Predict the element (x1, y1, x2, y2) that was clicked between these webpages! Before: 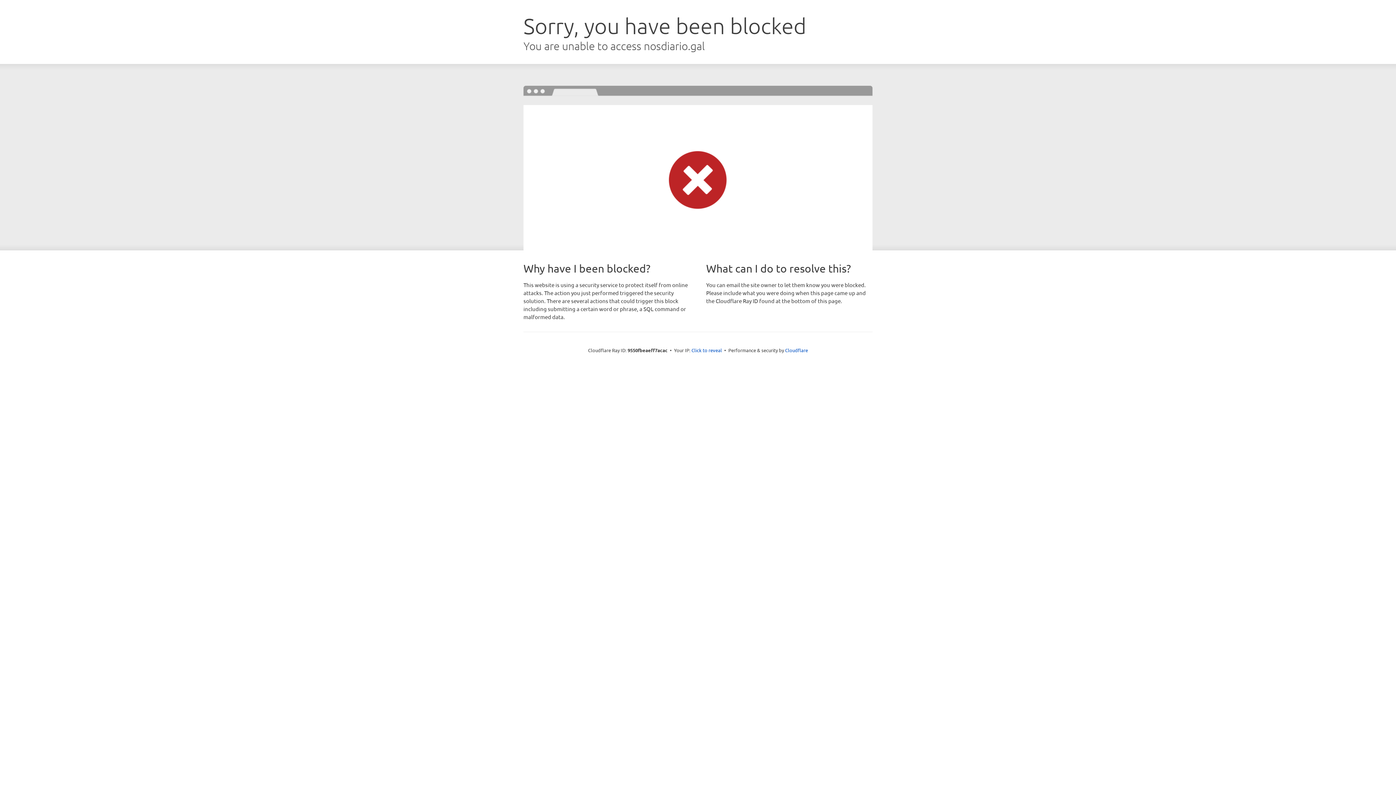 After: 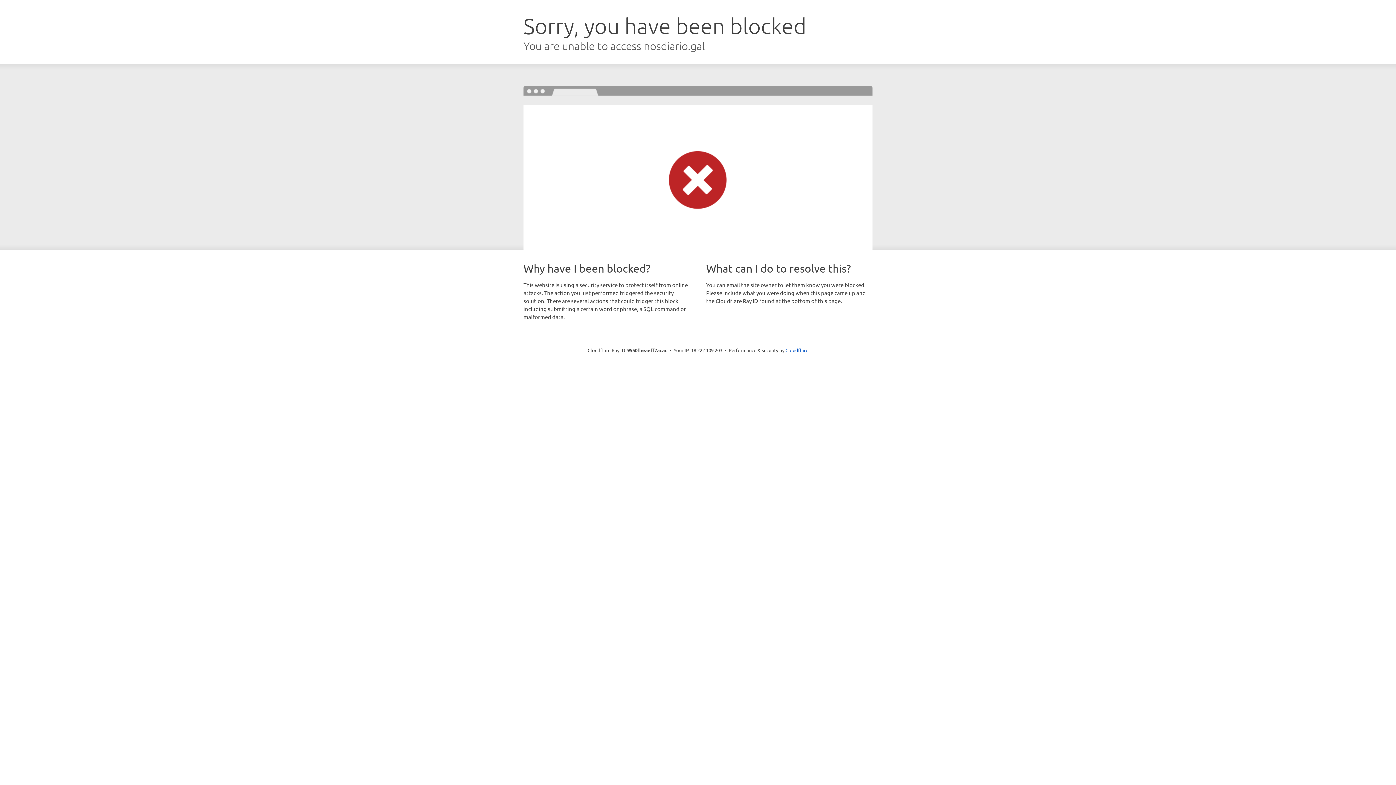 Action: label: Click to reveal bbox: (691, 346, 722, 353)